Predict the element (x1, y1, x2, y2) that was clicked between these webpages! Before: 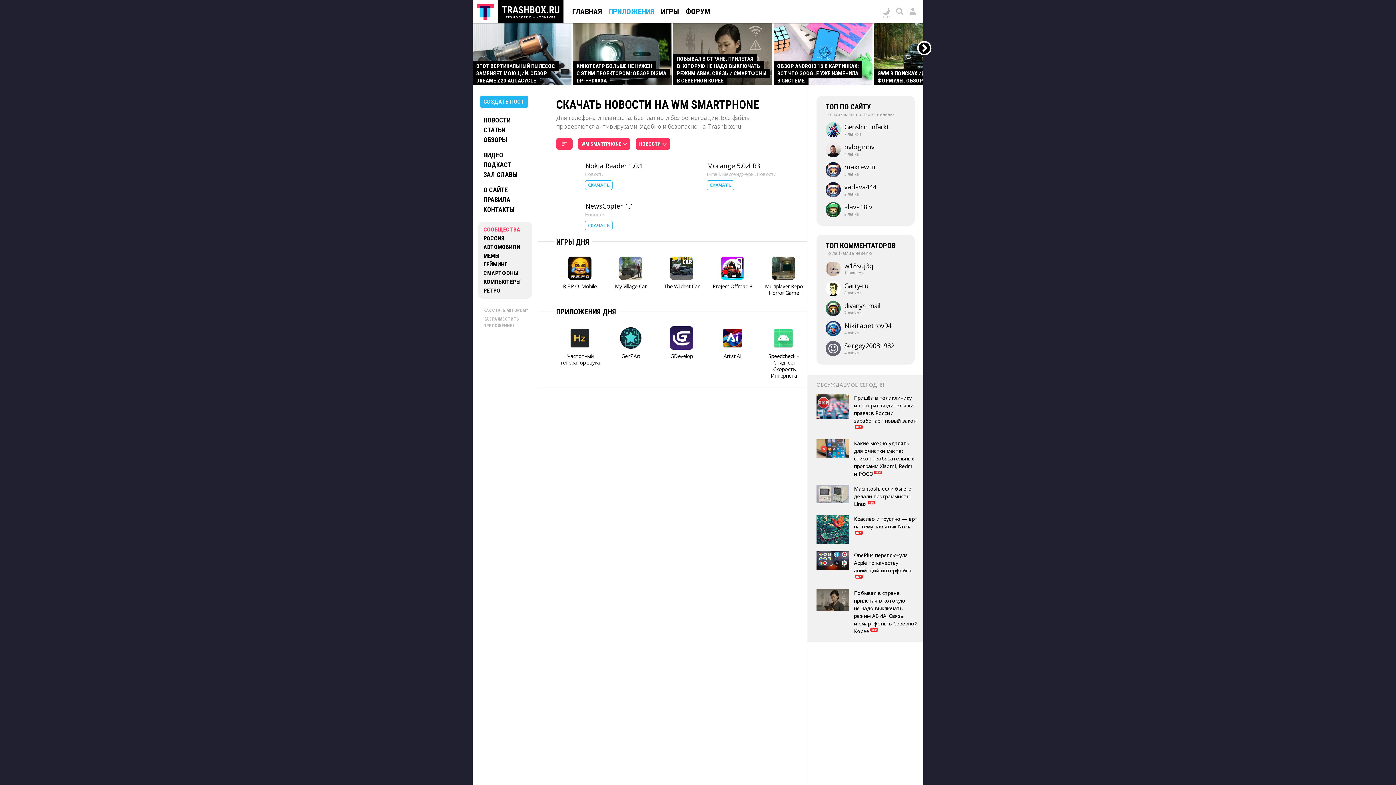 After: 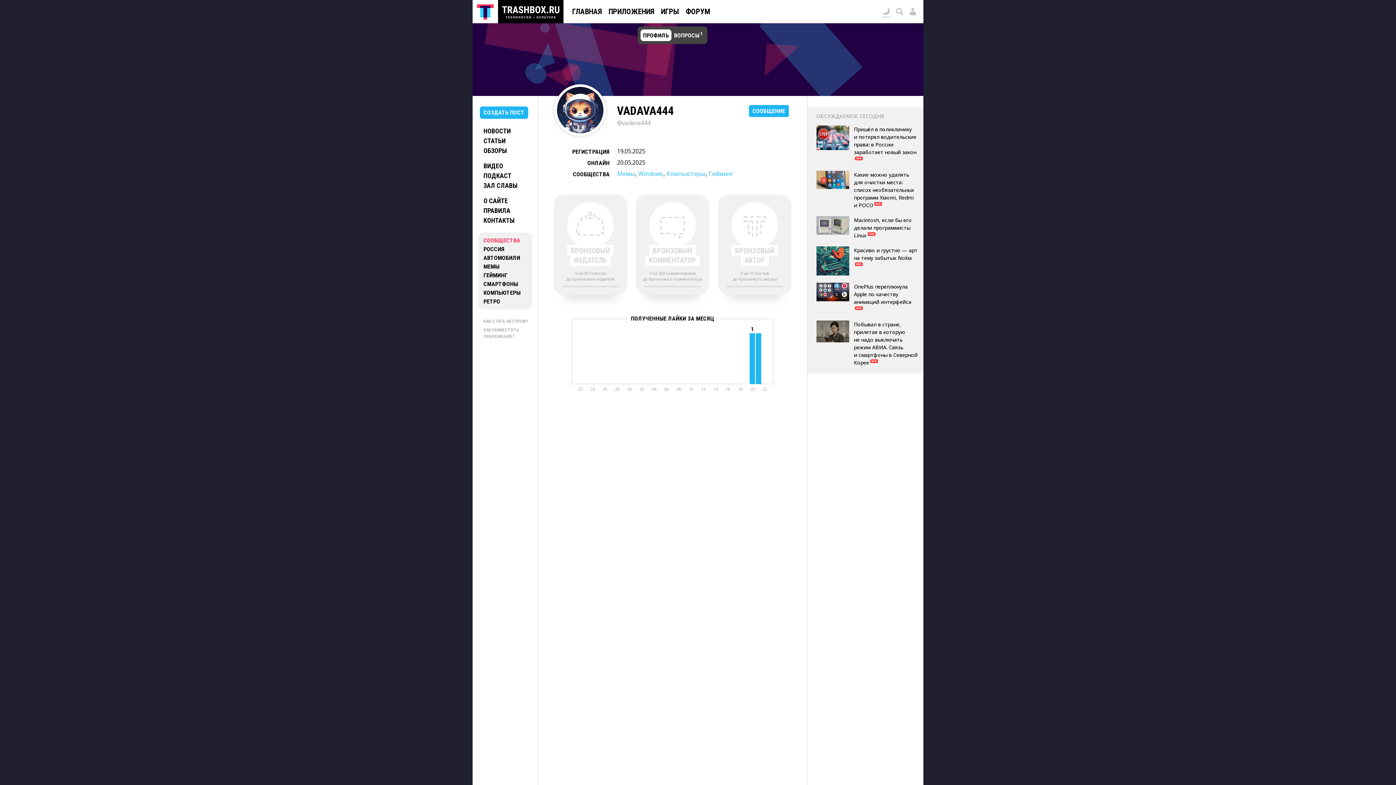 Action: bbox: (825, 182, 909, 197) label: vadava444
2 лайка